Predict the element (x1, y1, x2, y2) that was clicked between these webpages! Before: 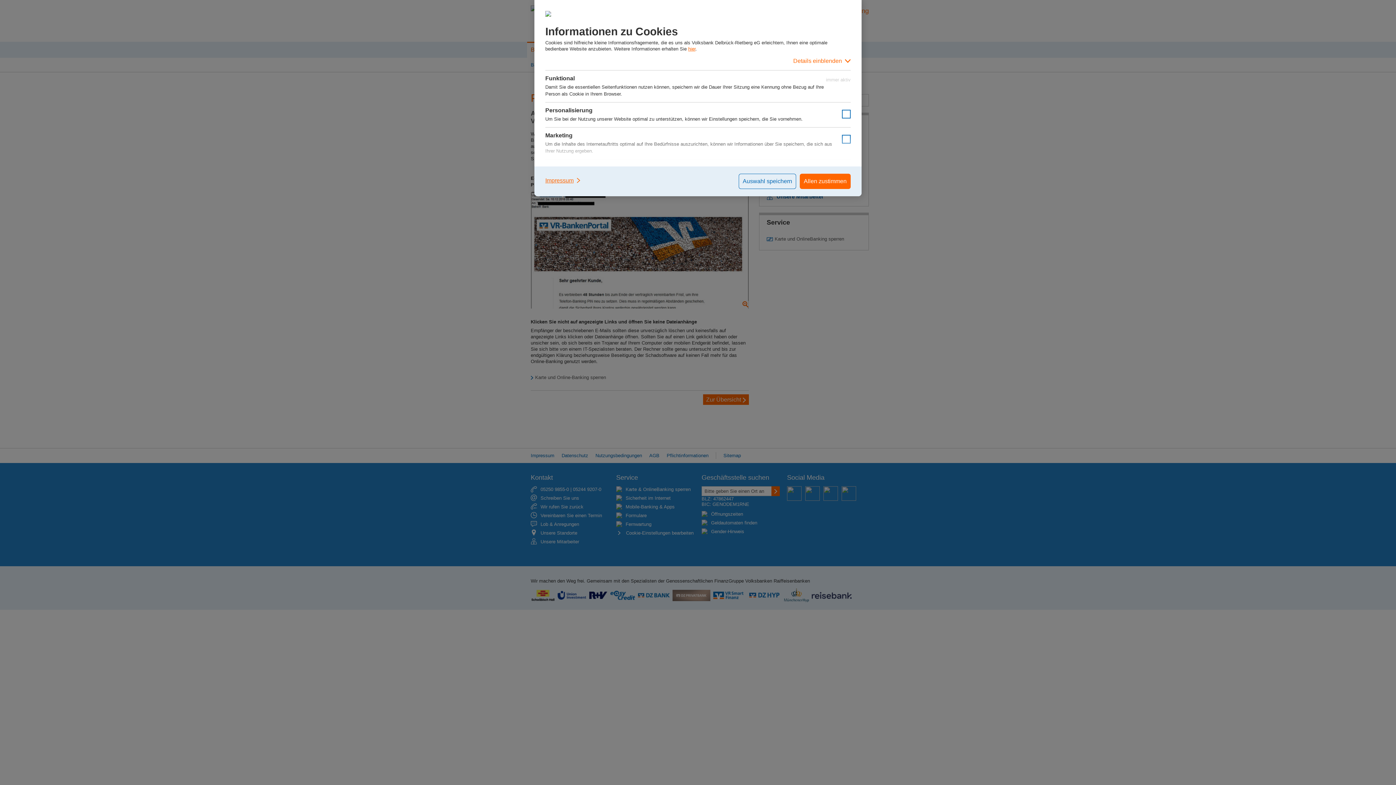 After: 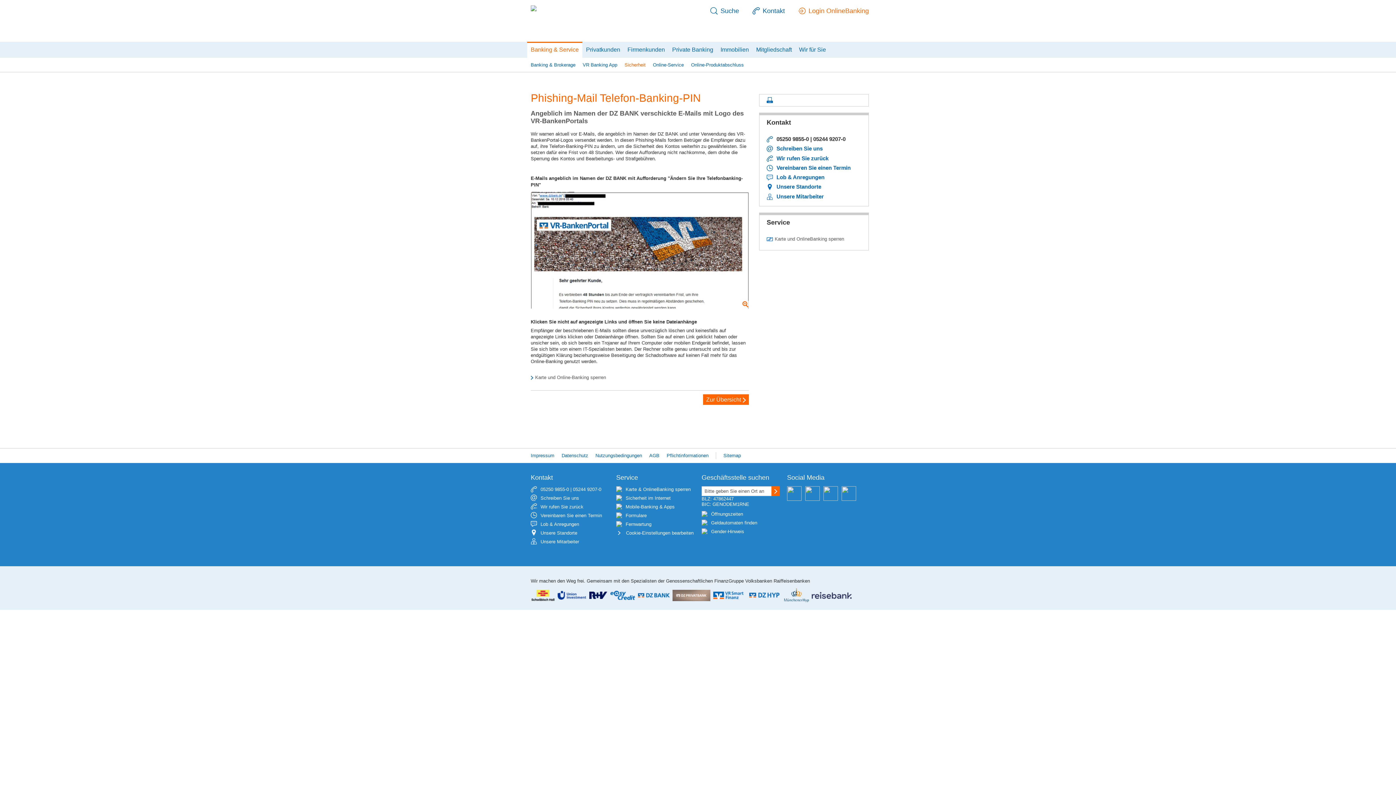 Action: bbox: (800, 173, 850, 189) label: Allen zustimmen